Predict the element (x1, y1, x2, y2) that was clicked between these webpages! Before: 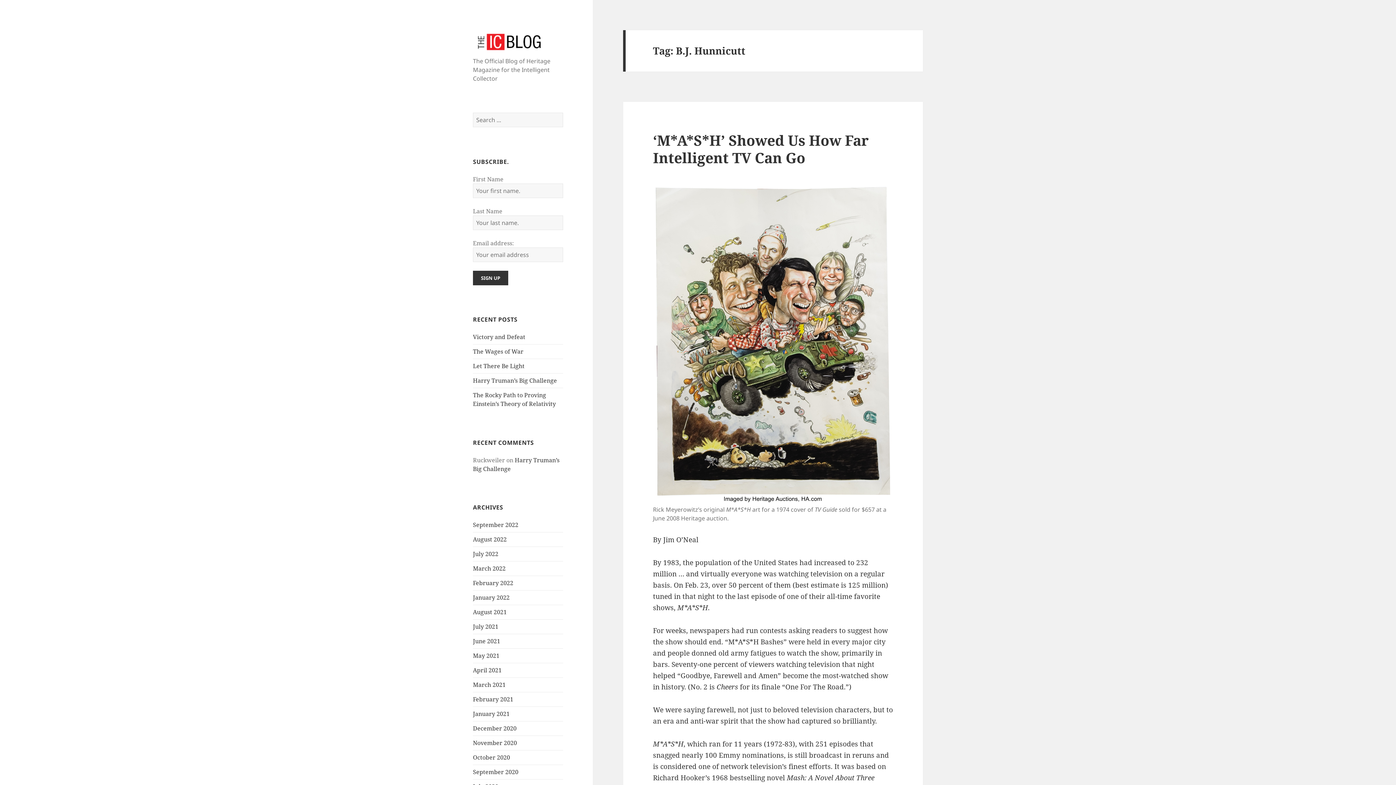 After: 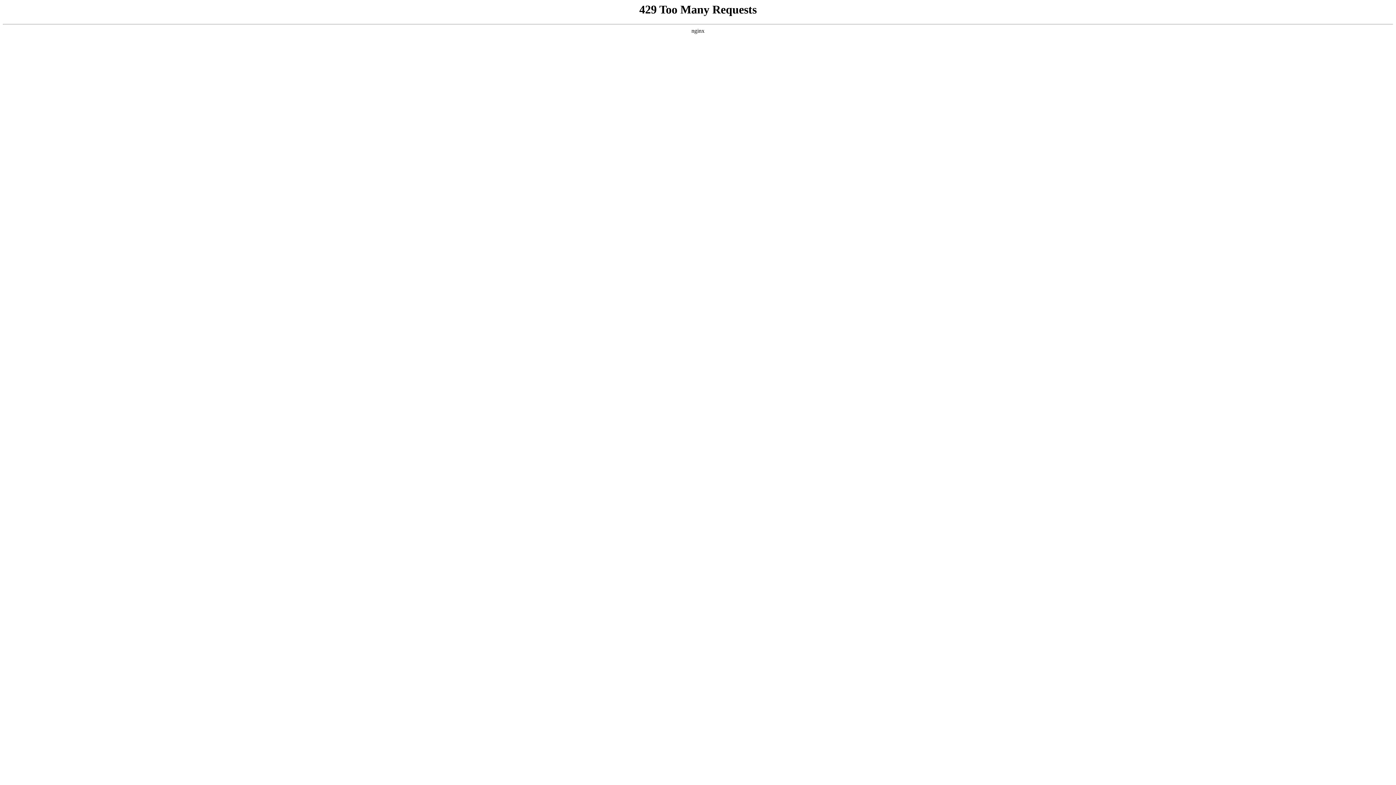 Action: bbox: (473, 768, 518, 776) label: September 2020